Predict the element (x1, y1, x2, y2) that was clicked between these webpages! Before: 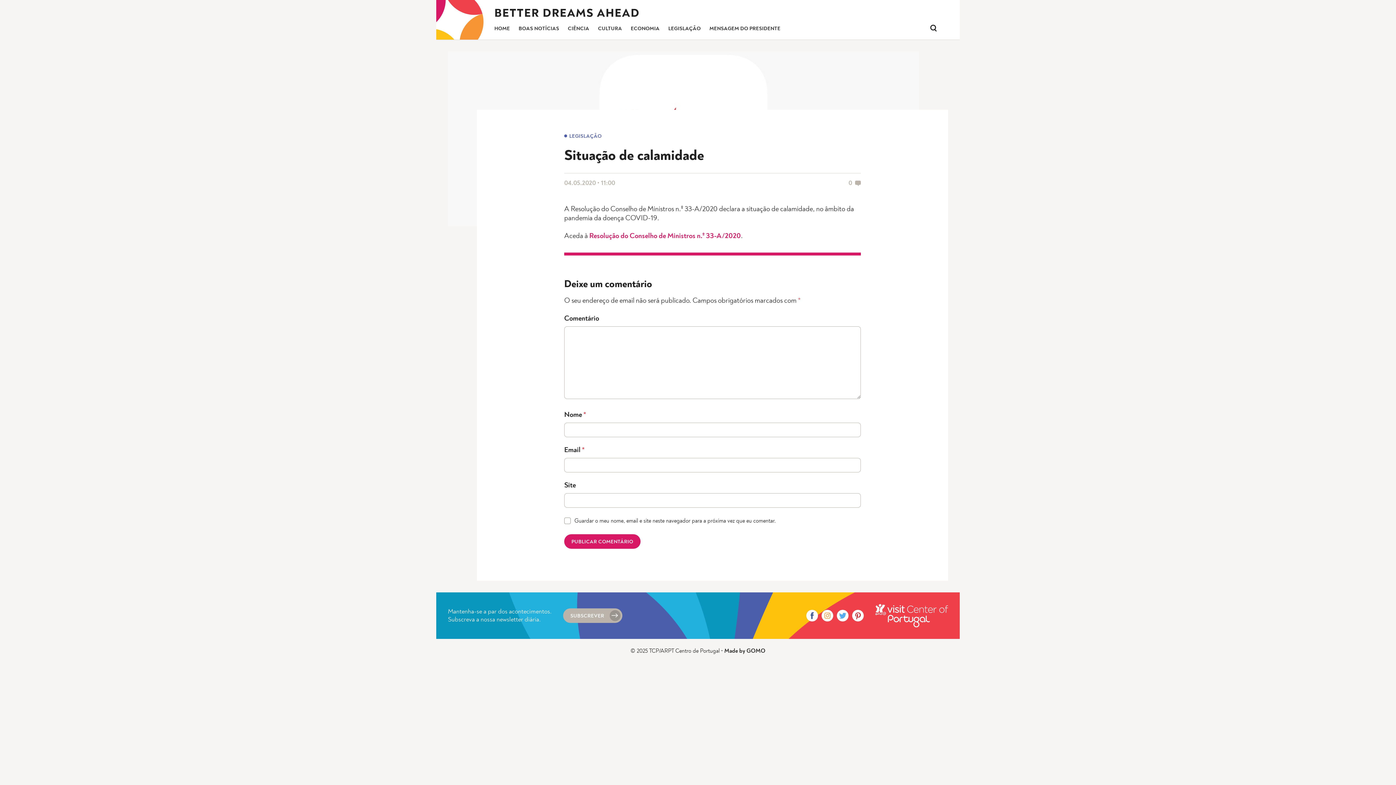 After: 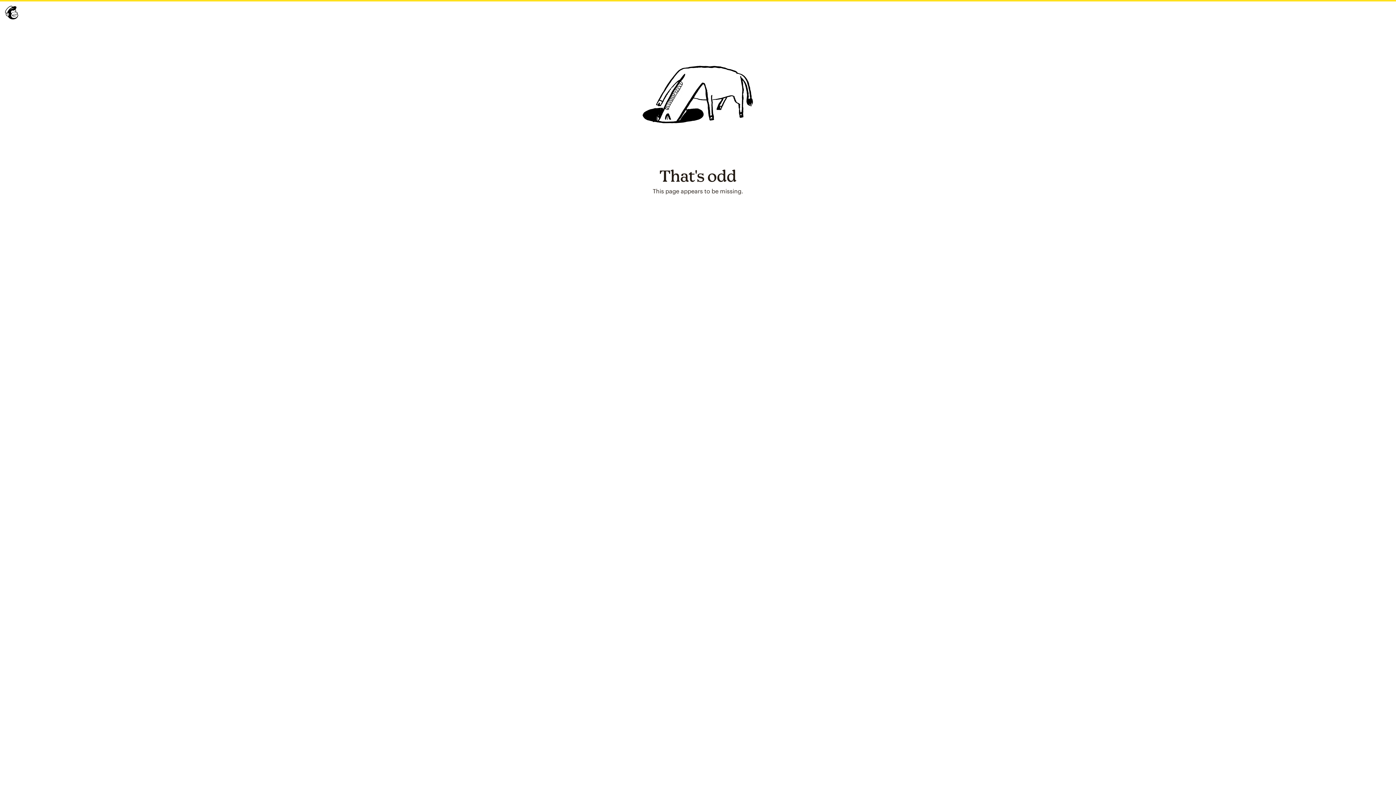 Action: label: SUBSCREVER bbox: (563, 608, 622, 623)